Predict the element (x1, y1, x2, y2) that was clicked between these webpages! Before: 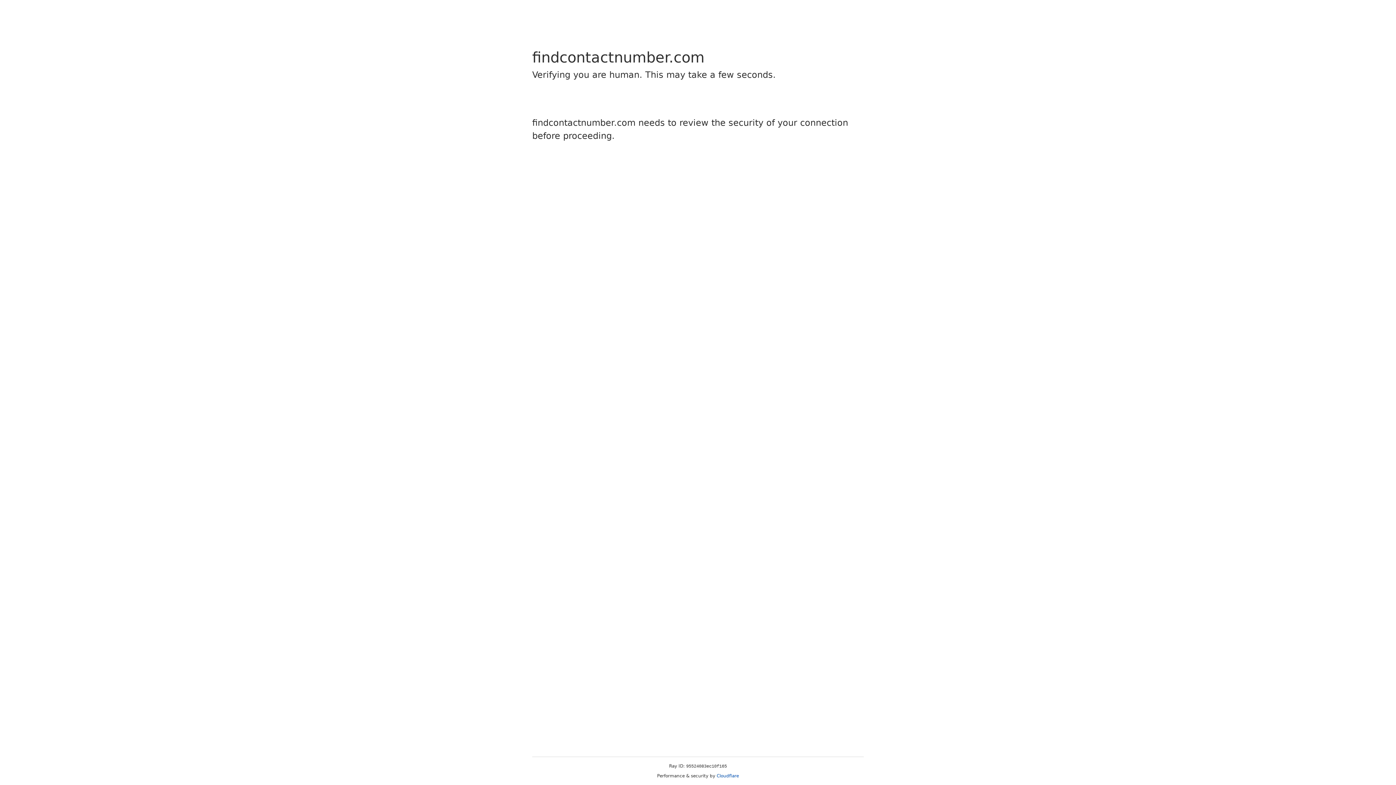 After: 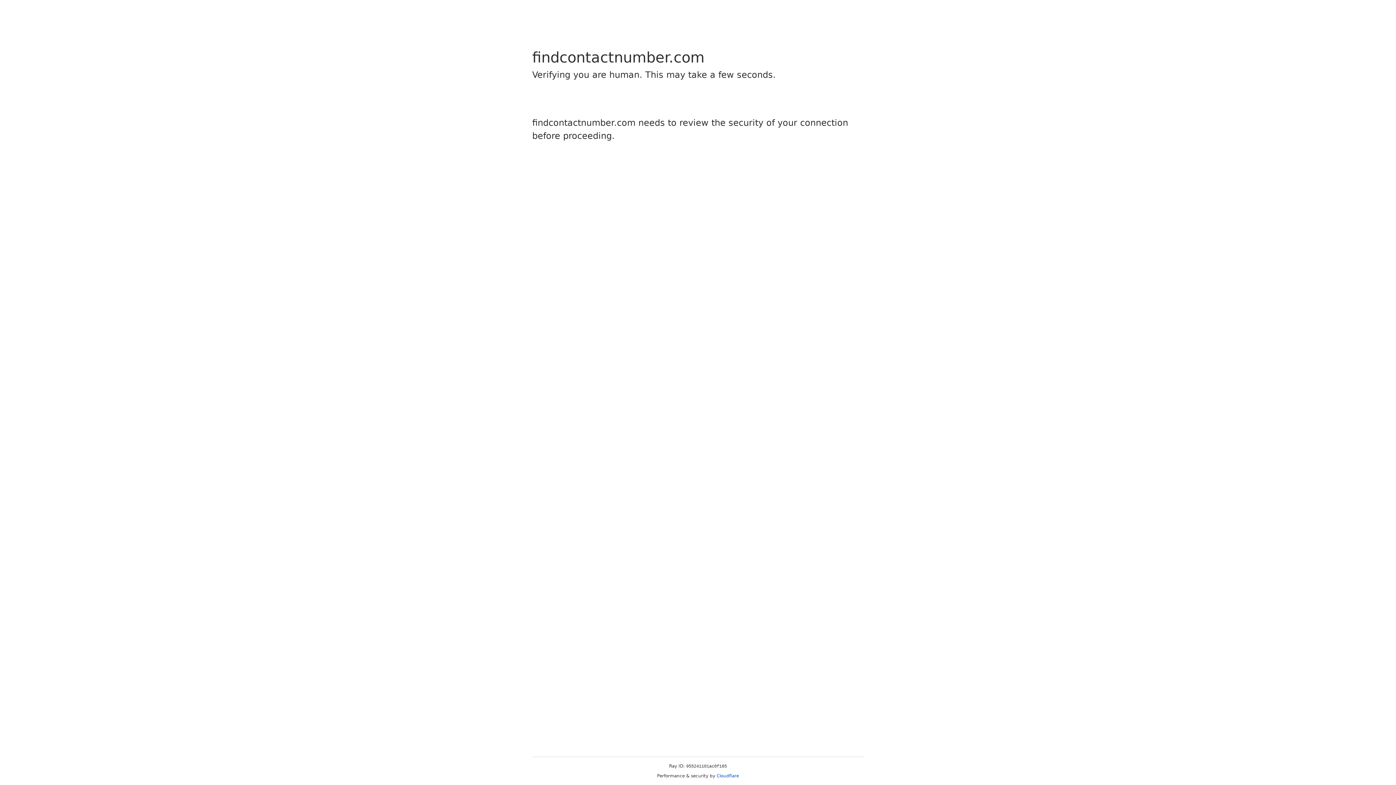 Action: label: Cloudflare bbox: (716, 773, 739, 778)